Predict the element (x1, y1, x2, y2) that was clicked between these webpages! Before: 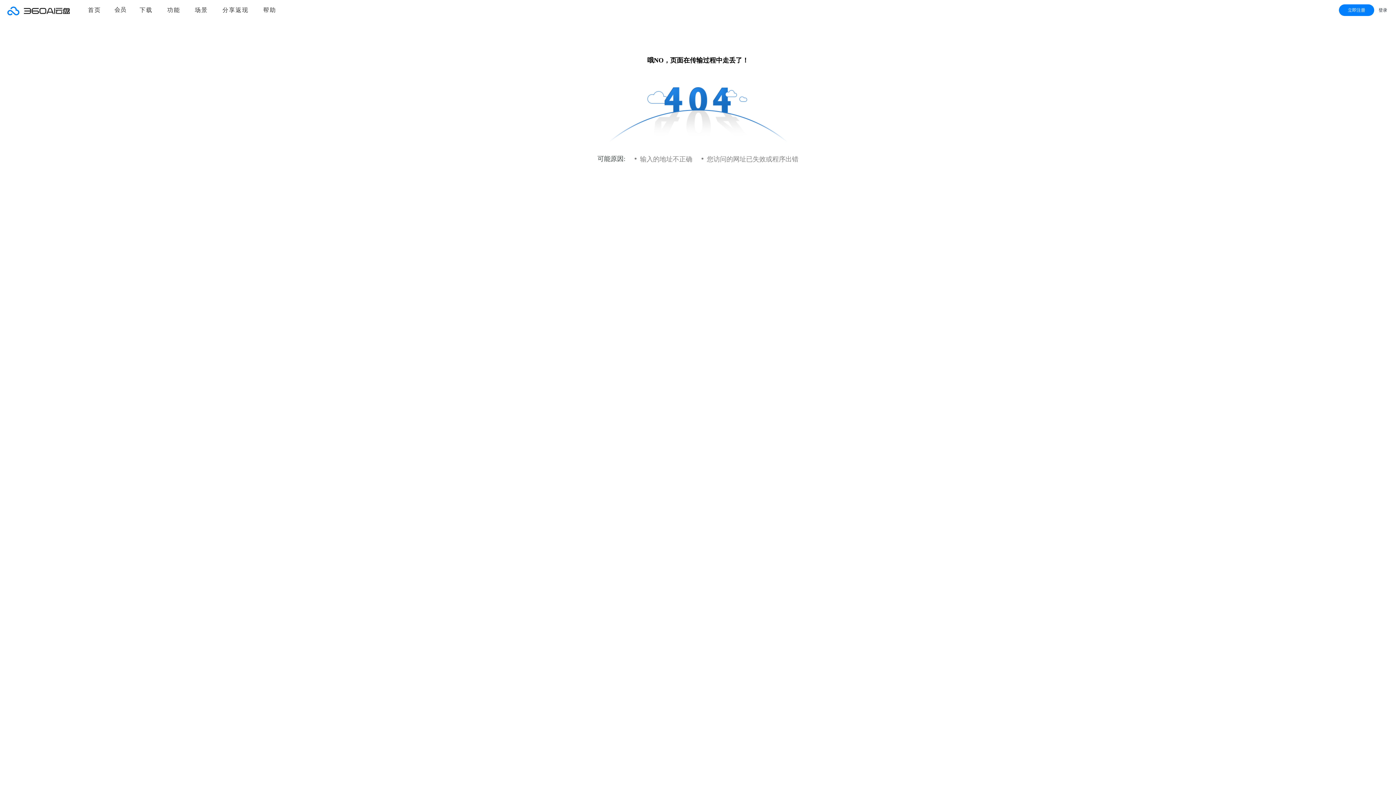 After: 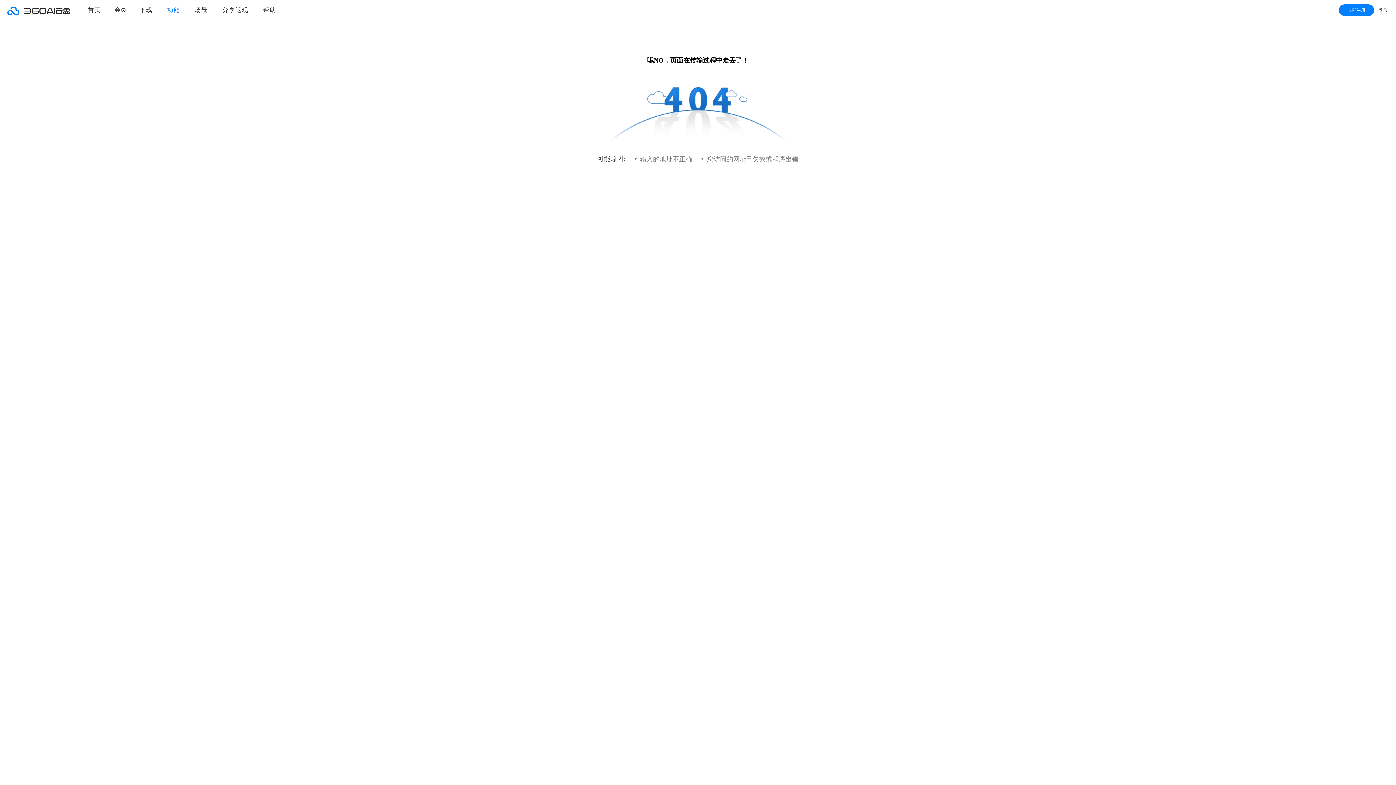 Action: bbox: (160, 0, 187, 20) label: 功能